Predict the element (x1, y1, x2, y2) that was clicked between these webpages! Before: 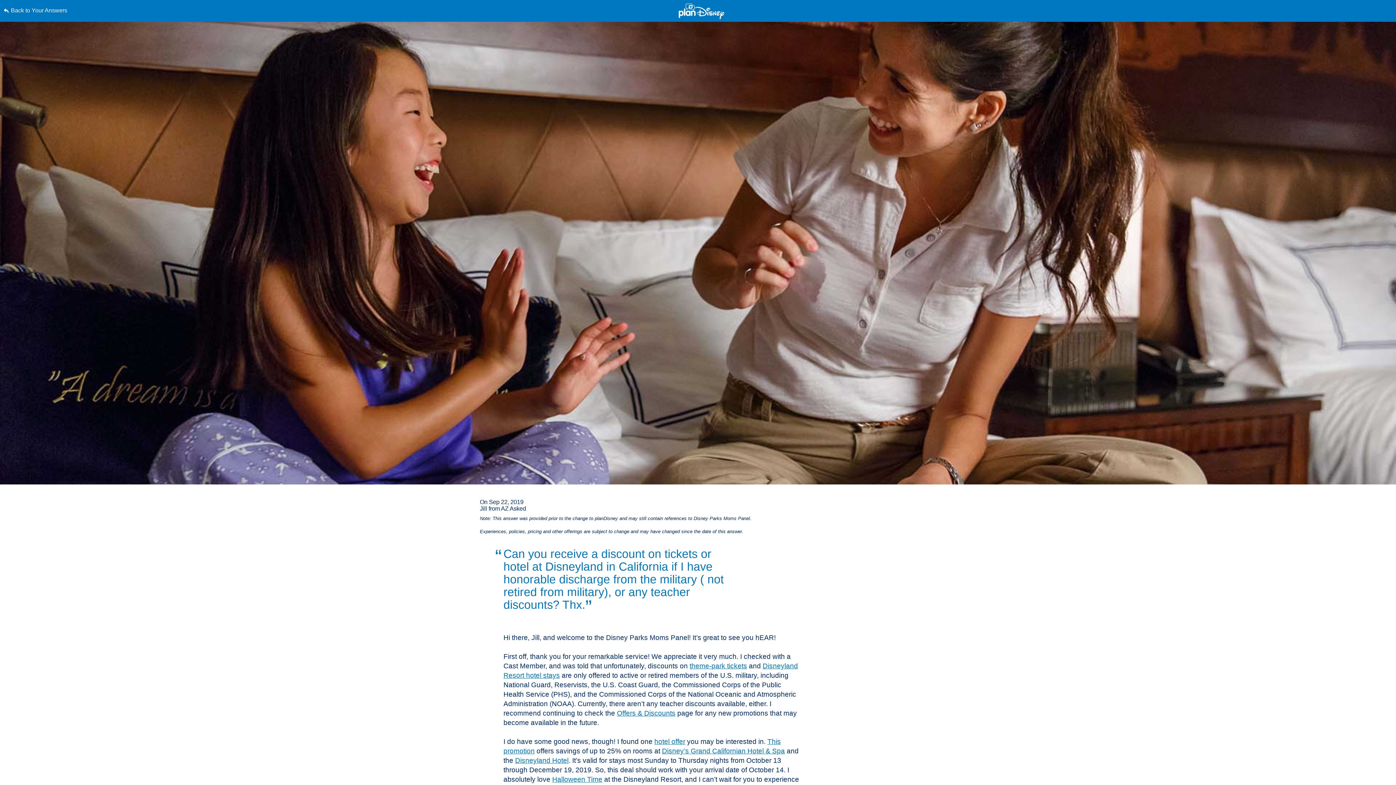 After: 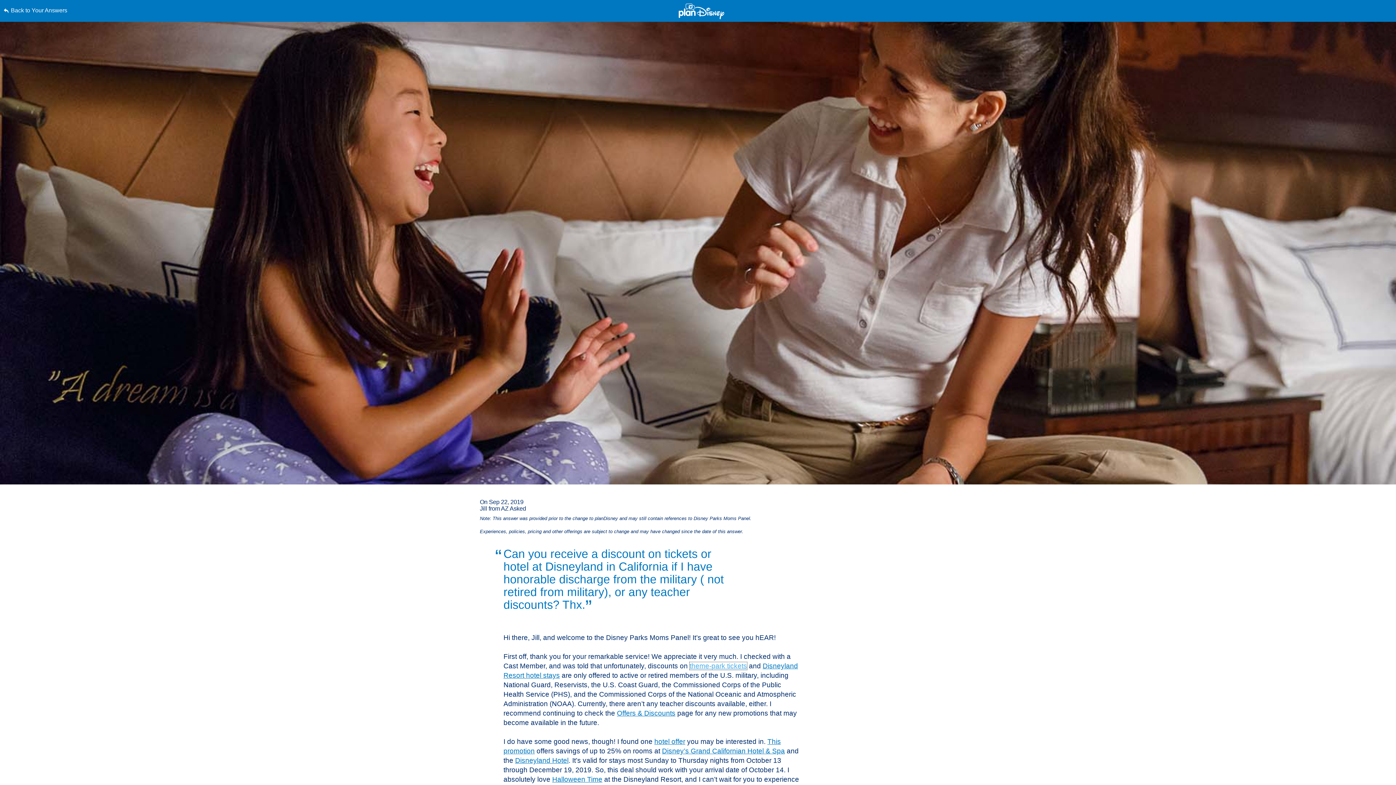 Action: bbox: (689, 662, 747, 670) label: theme-park tickets